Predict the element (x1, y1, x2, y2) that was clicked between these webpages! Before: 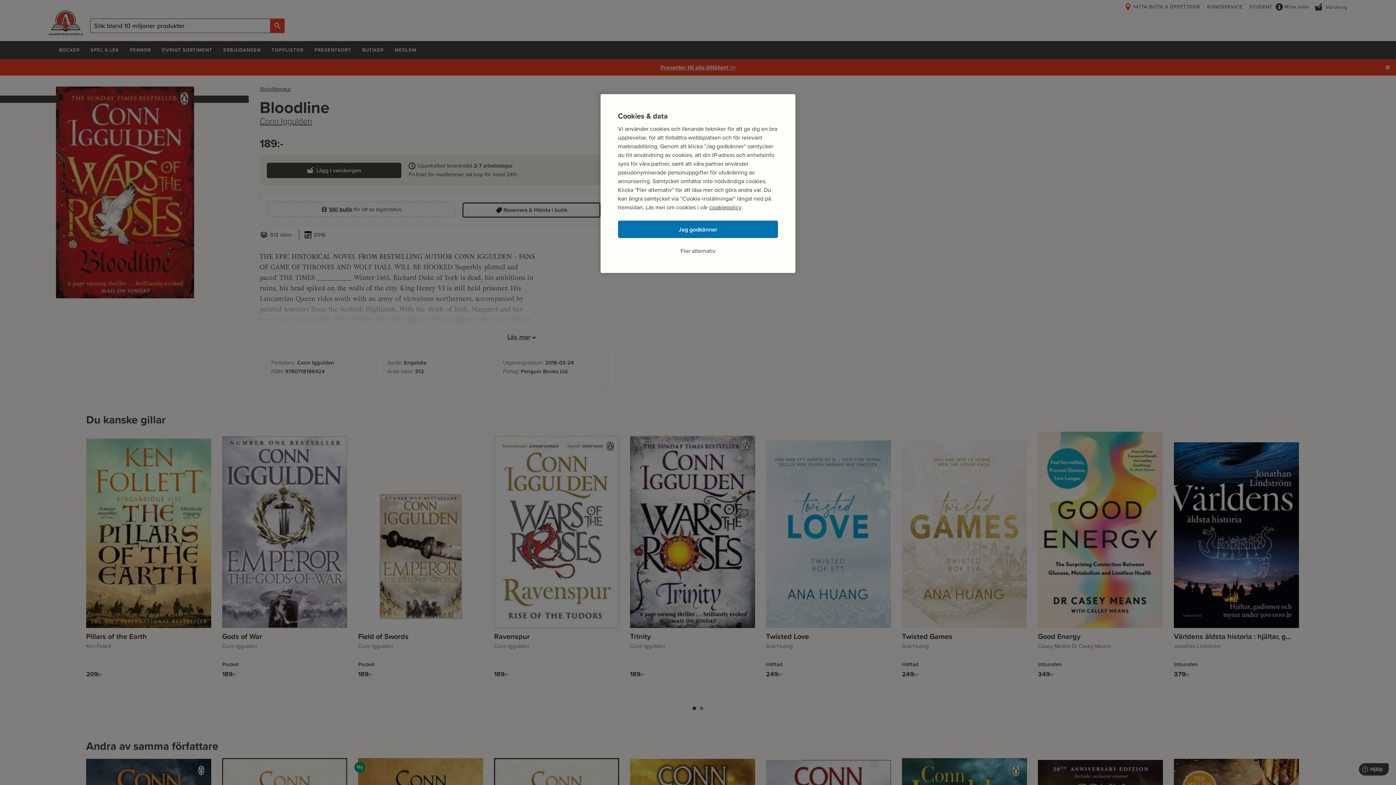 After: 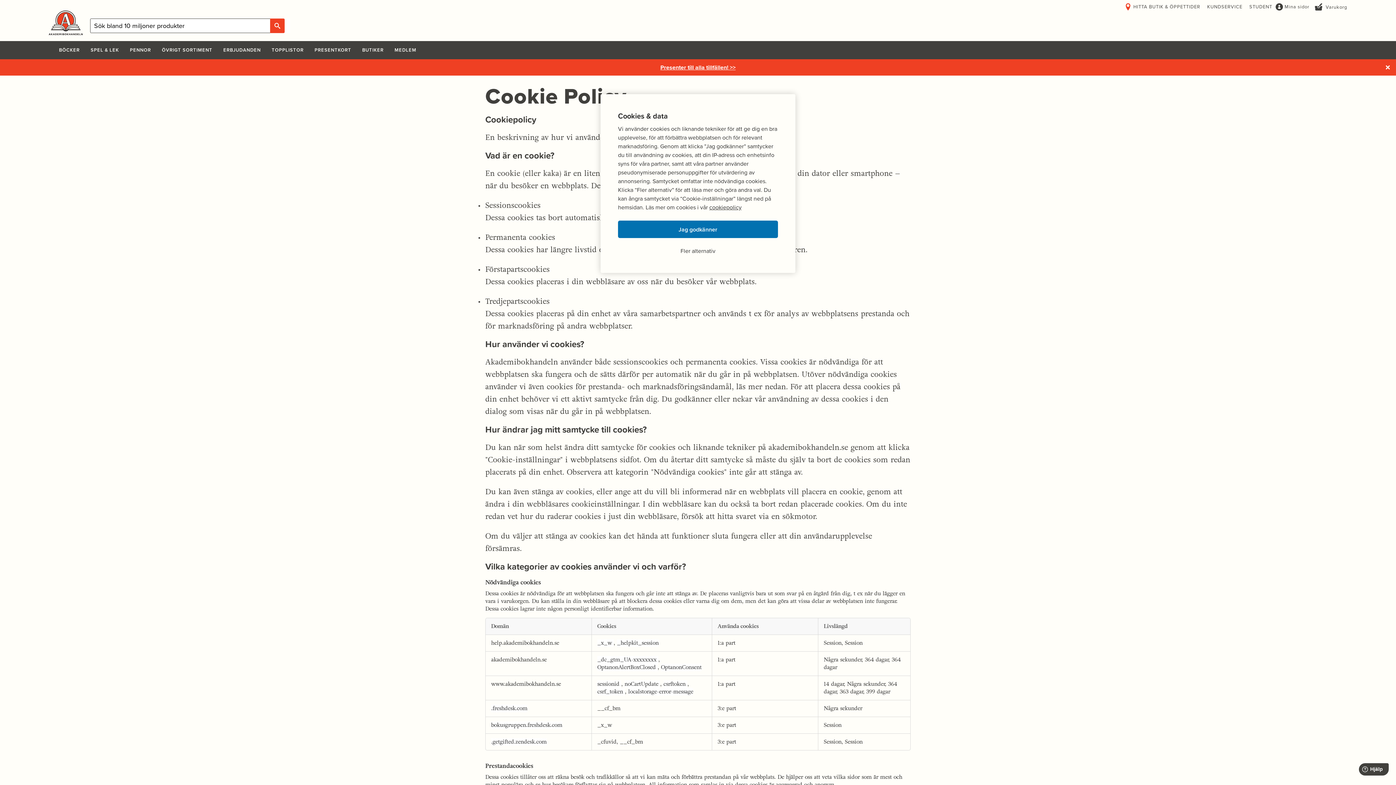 Action: label: cookiepolicy bbox: (709, 203, 741, 211)